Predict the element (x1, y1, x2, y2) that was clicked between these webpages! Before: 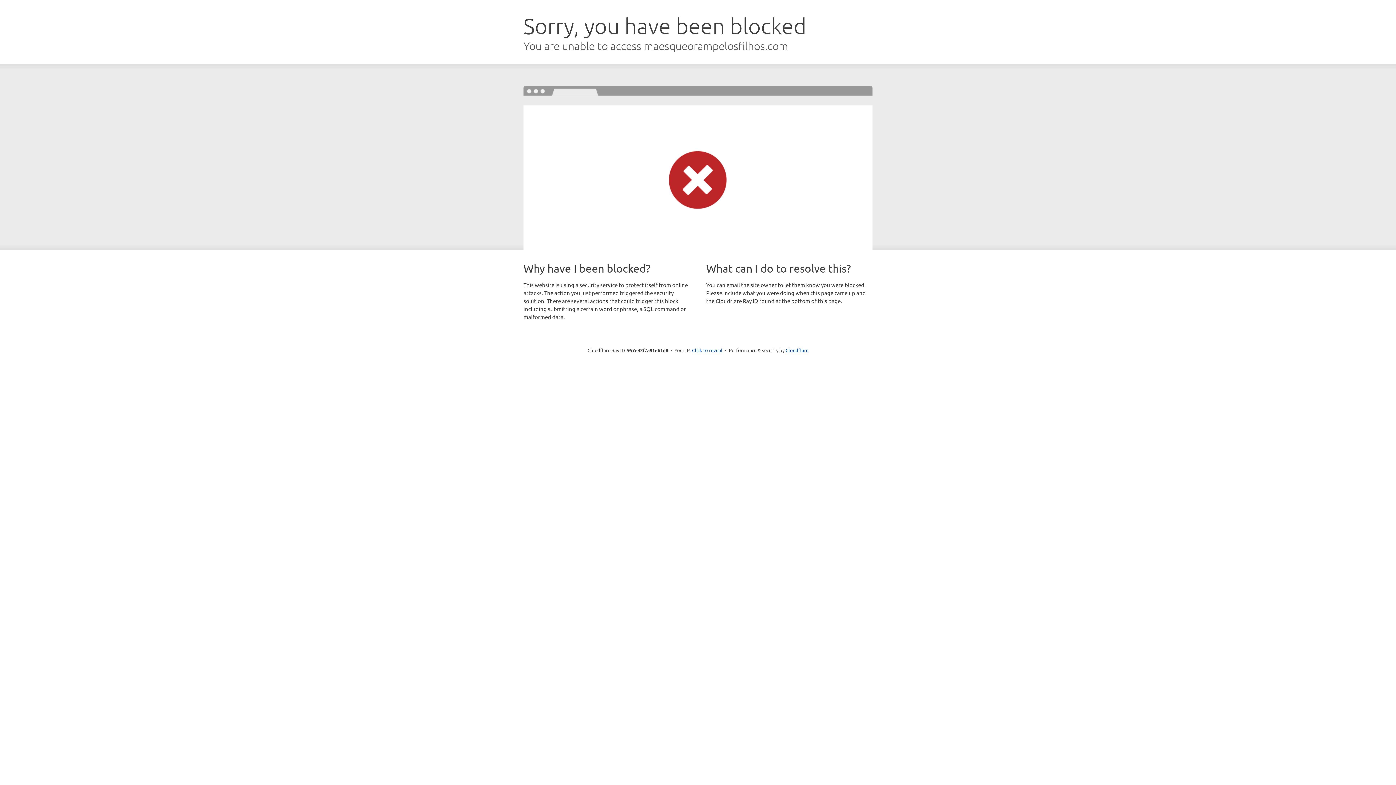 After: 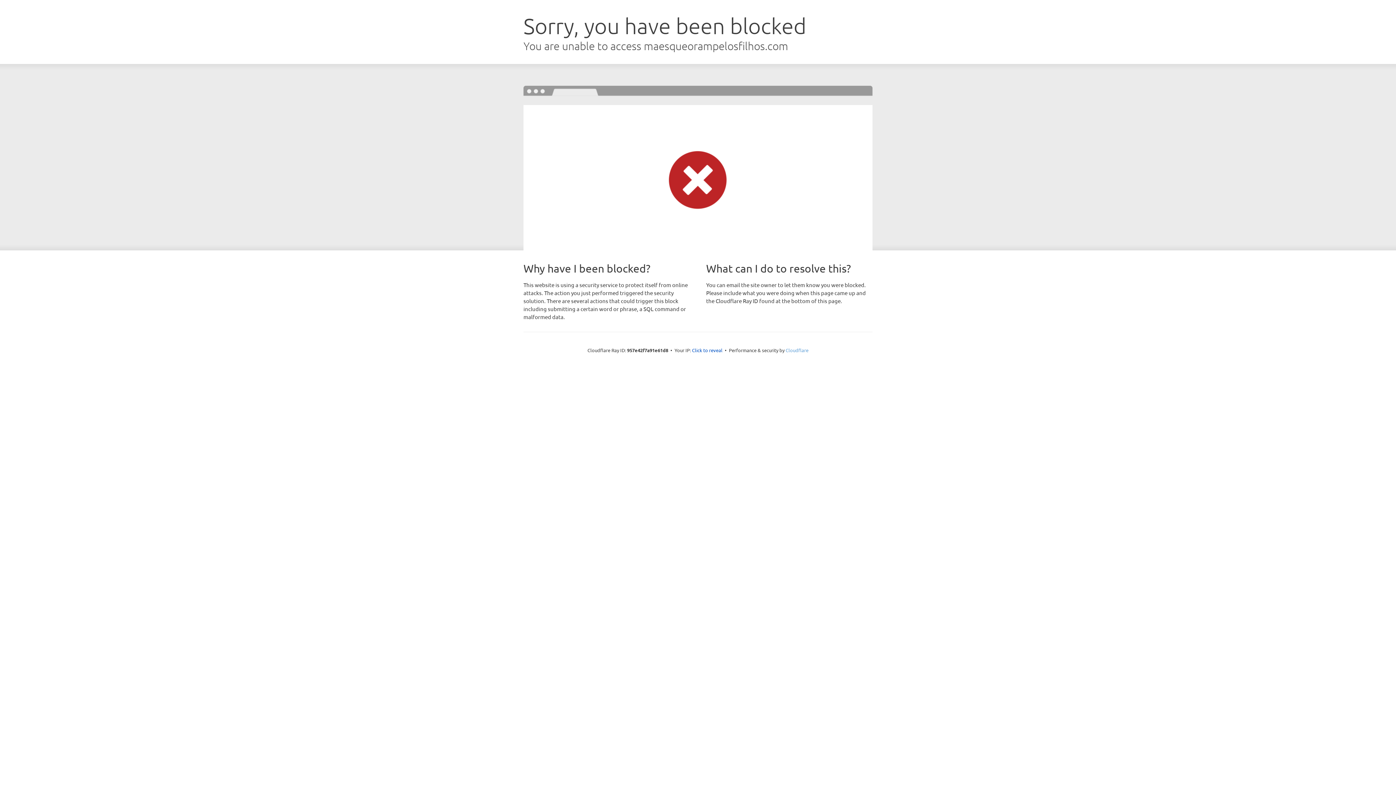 Action: label: Cloudflare bbox: (785, 347, 808, 353)